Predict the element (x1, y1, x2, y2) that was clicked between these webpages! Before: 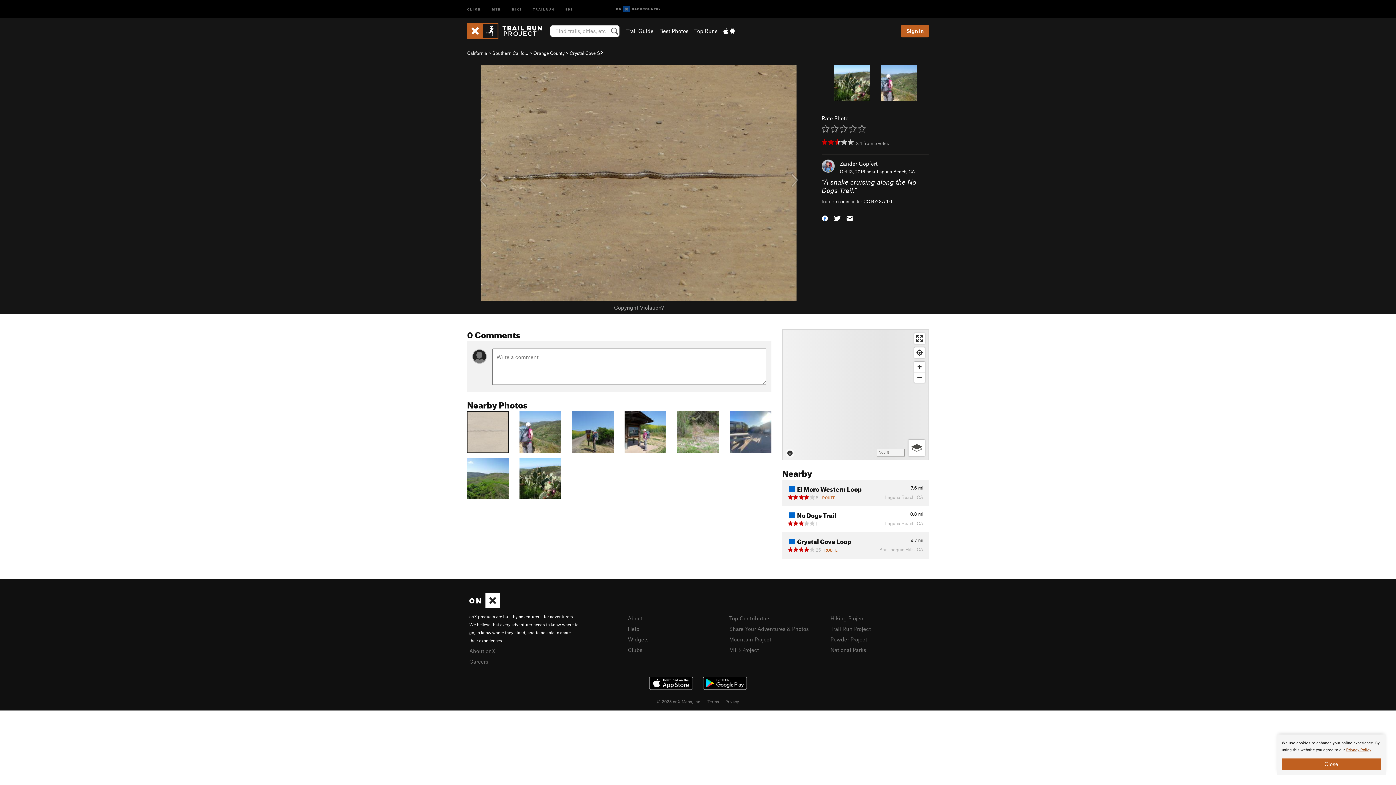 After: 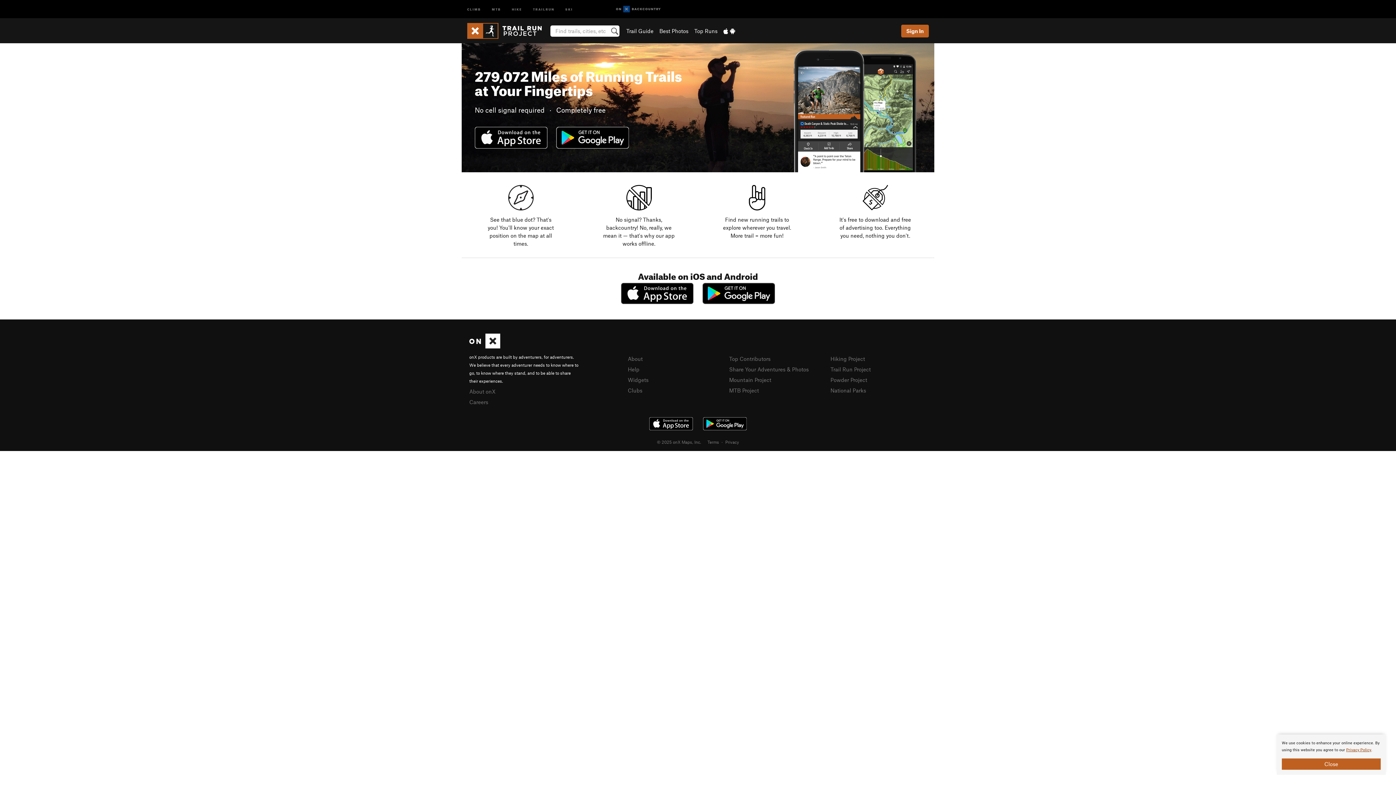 Action: bbox: (723, 27, 735, 34)